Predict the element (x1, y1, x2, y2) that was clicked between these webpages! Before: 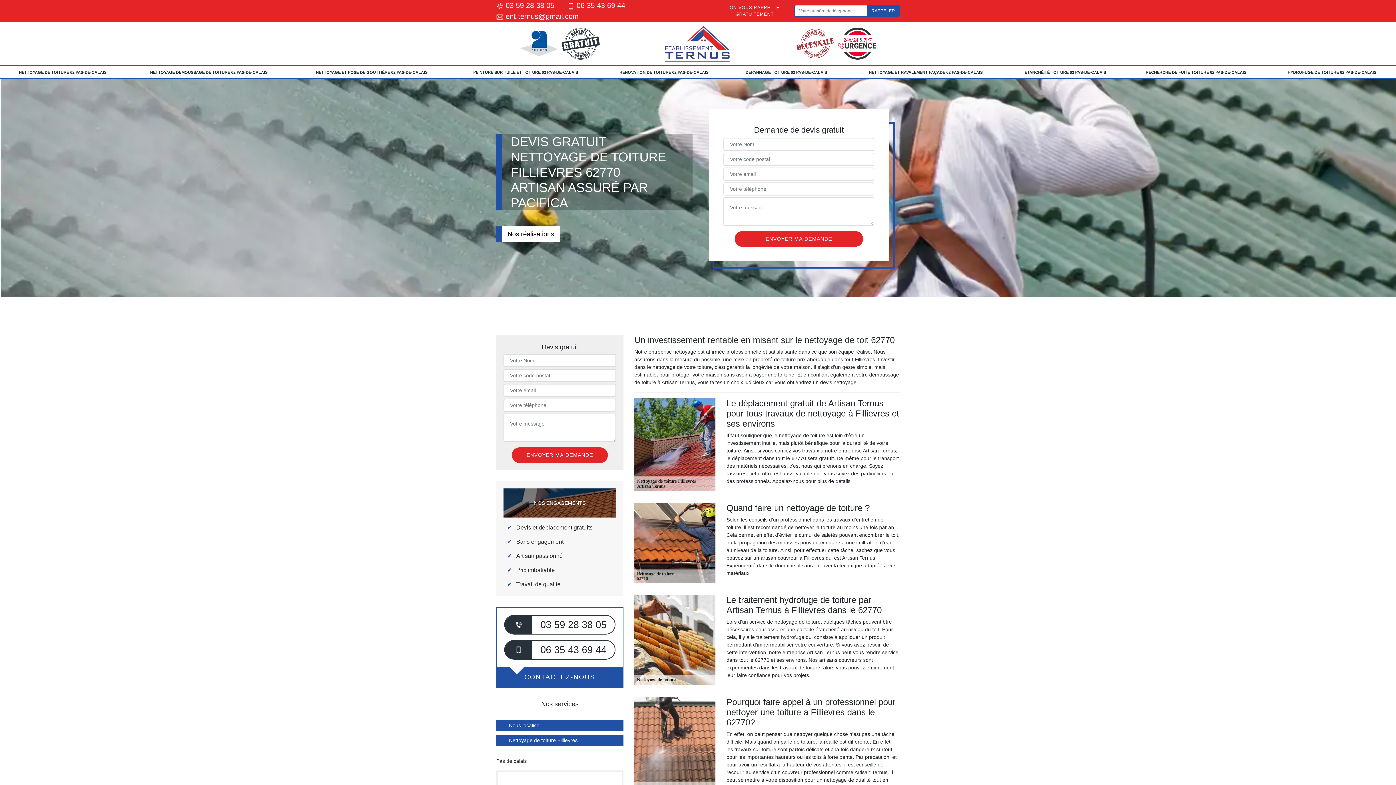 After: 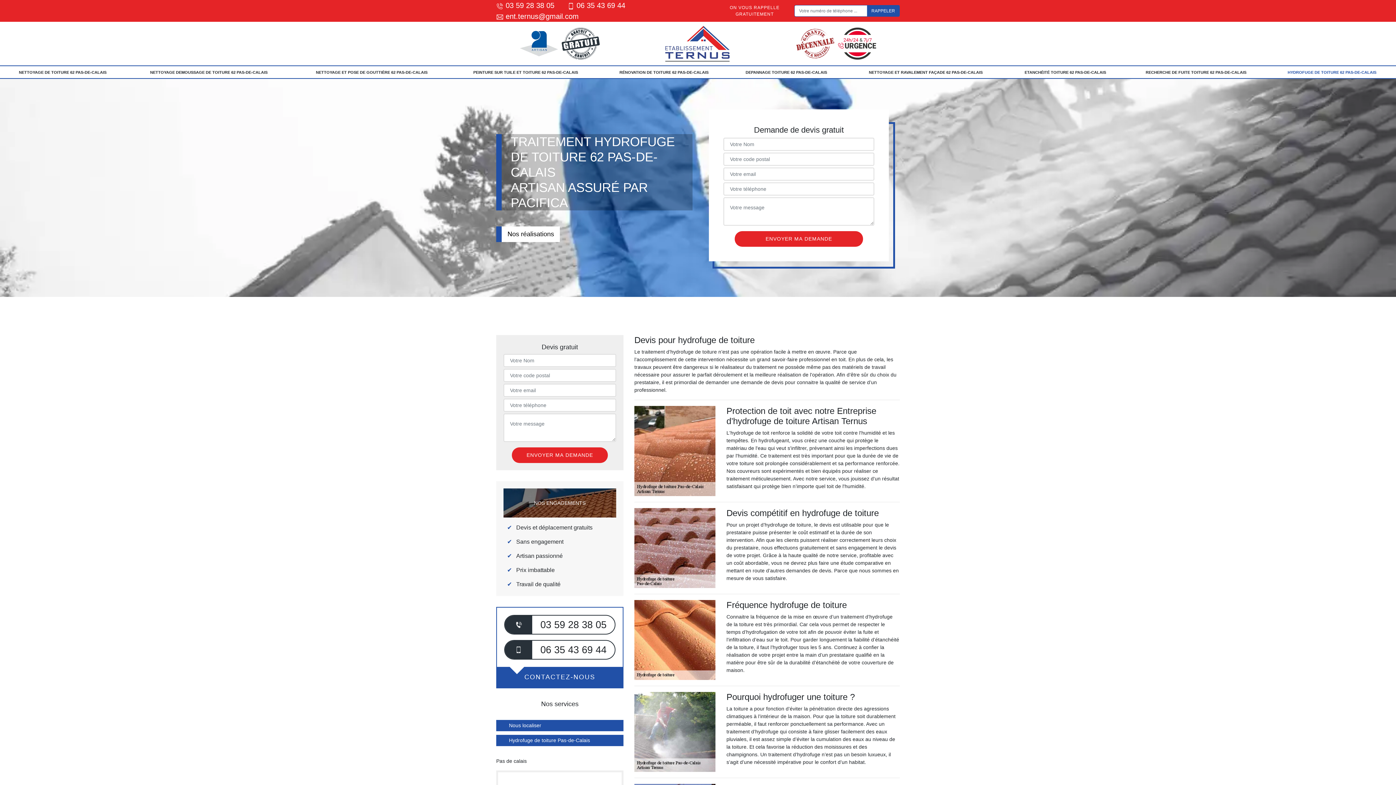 Action: bbox: (1270, 66, 1394, 78) label: HYDROFUGE DE TOITURE 62 PAS-DE-CALAIS